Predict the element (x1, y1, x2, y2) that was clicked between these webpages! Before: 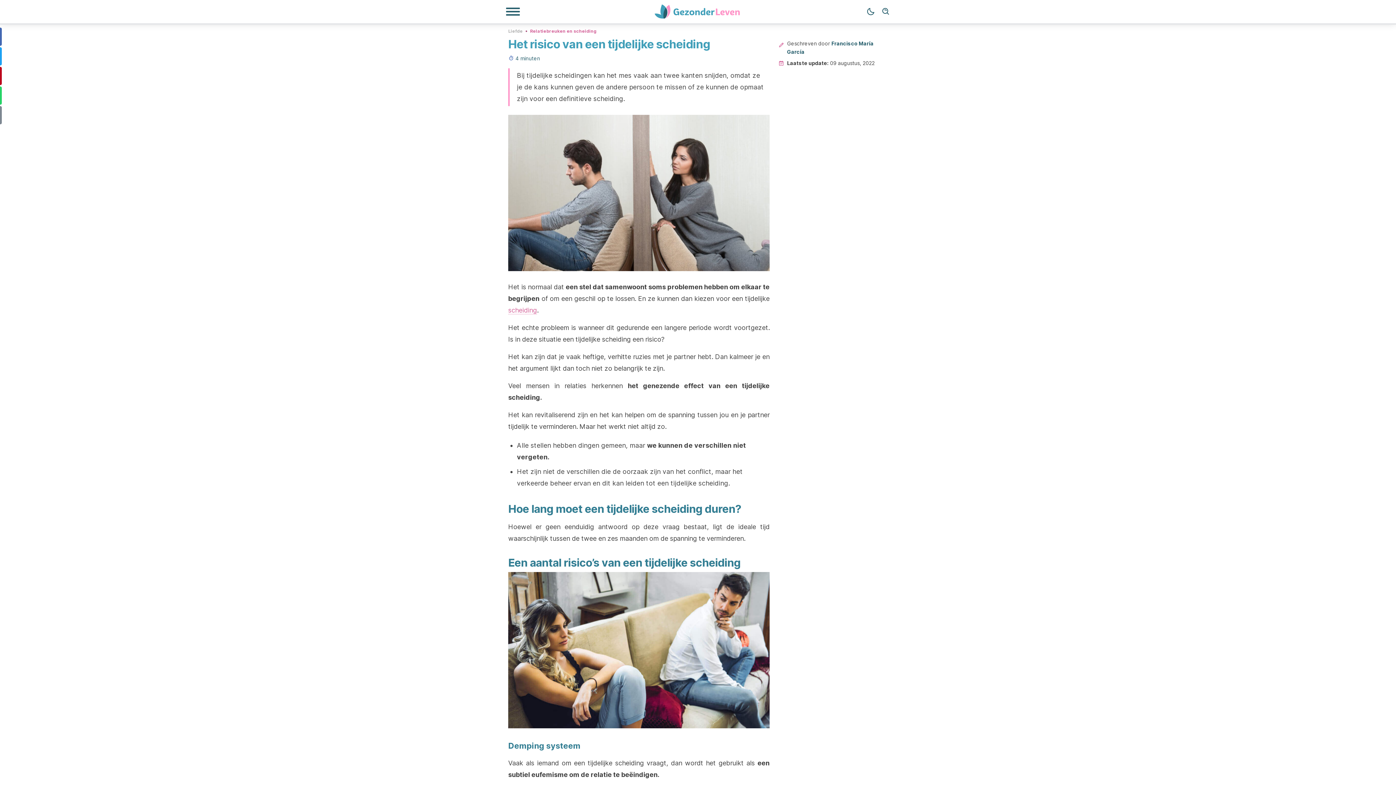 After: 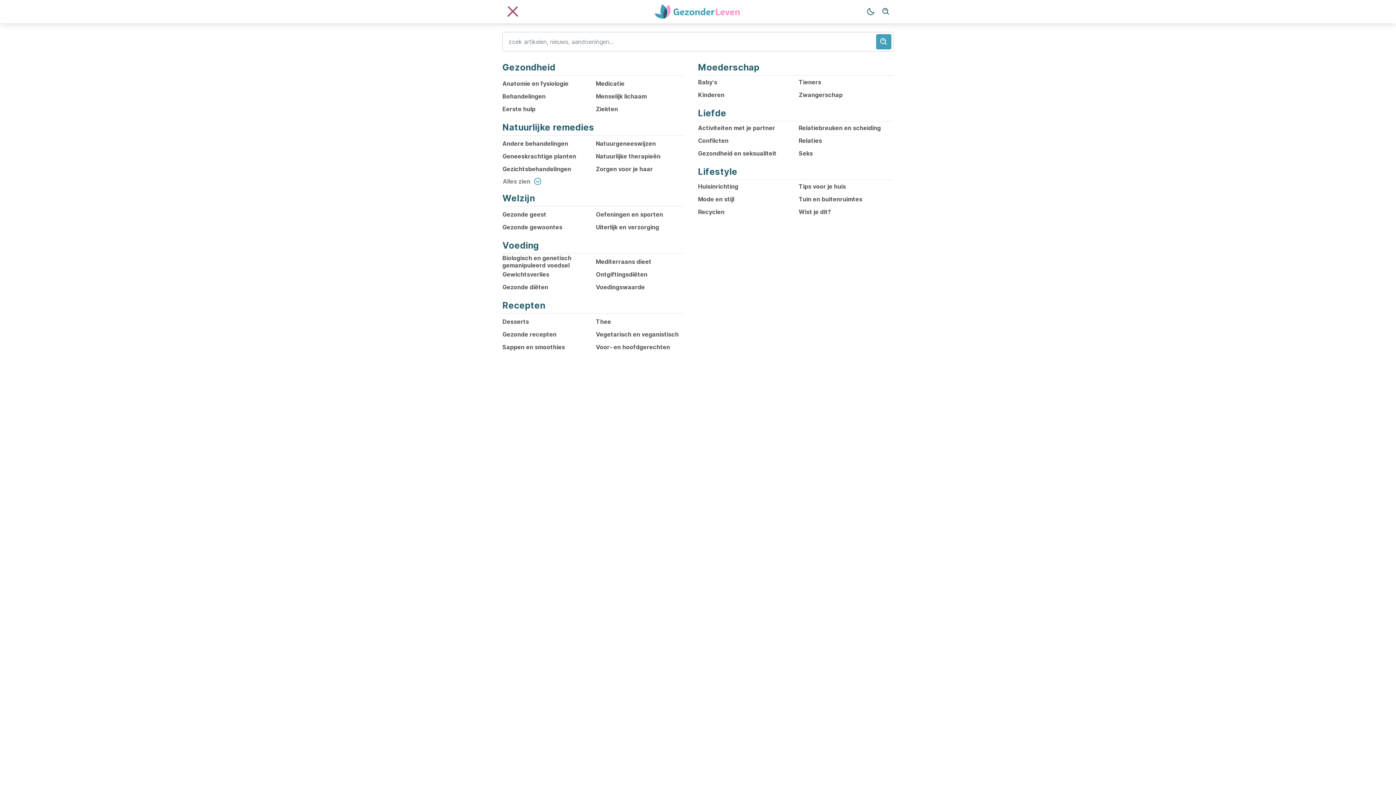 Action: bbox: (505, 7, 520, 16) label: Navigatiemenu